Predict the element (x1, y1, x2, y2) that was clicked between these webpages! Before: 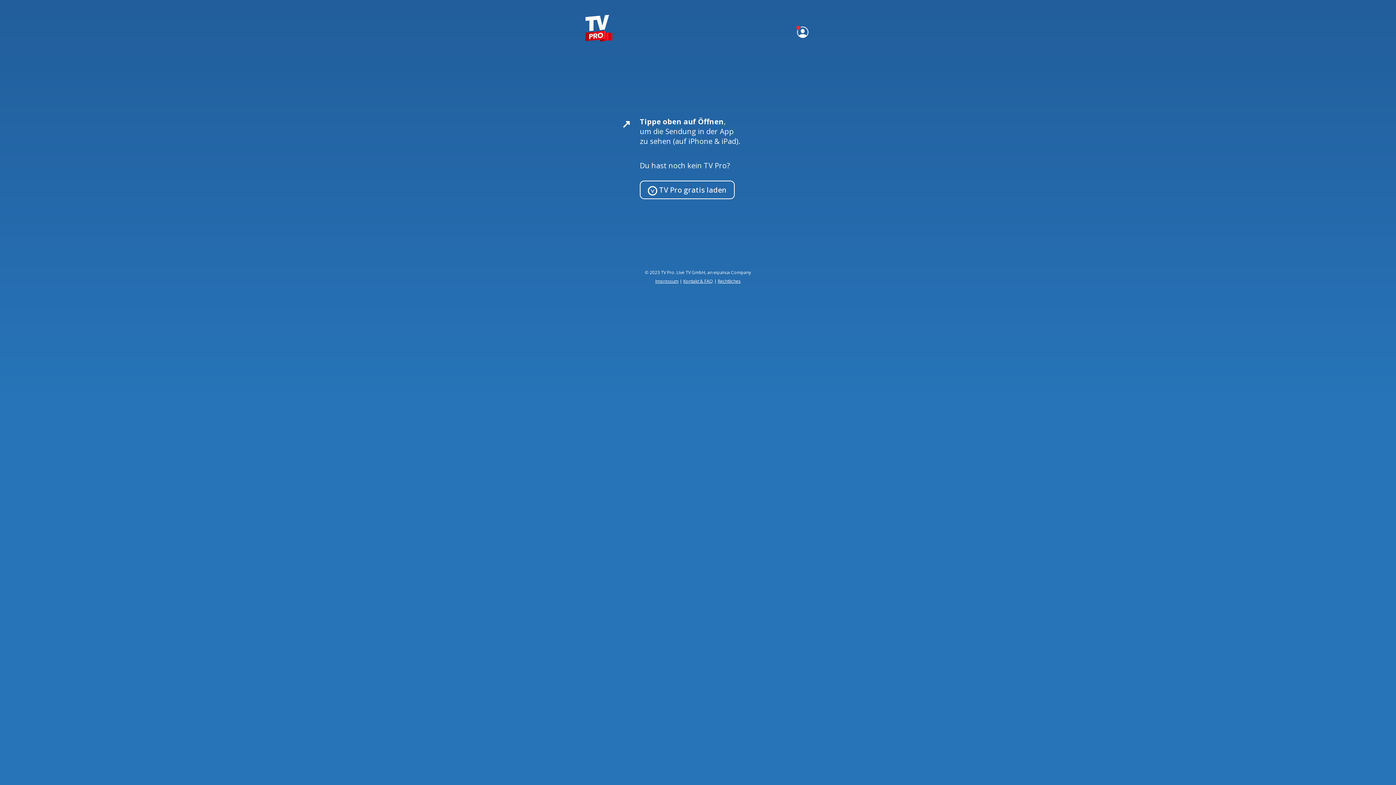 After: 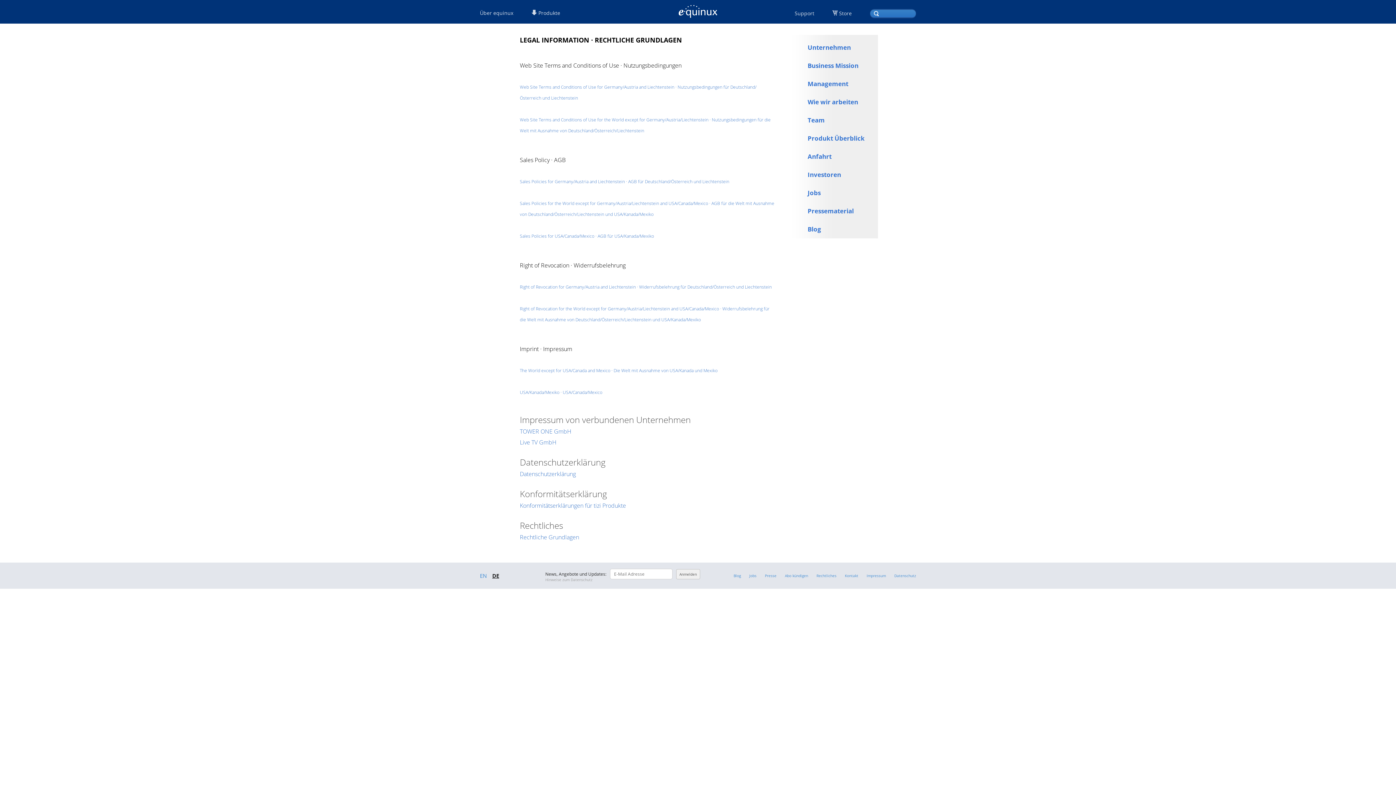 Action: bbox: (718, 278, 740, 284) label: Rechtliches